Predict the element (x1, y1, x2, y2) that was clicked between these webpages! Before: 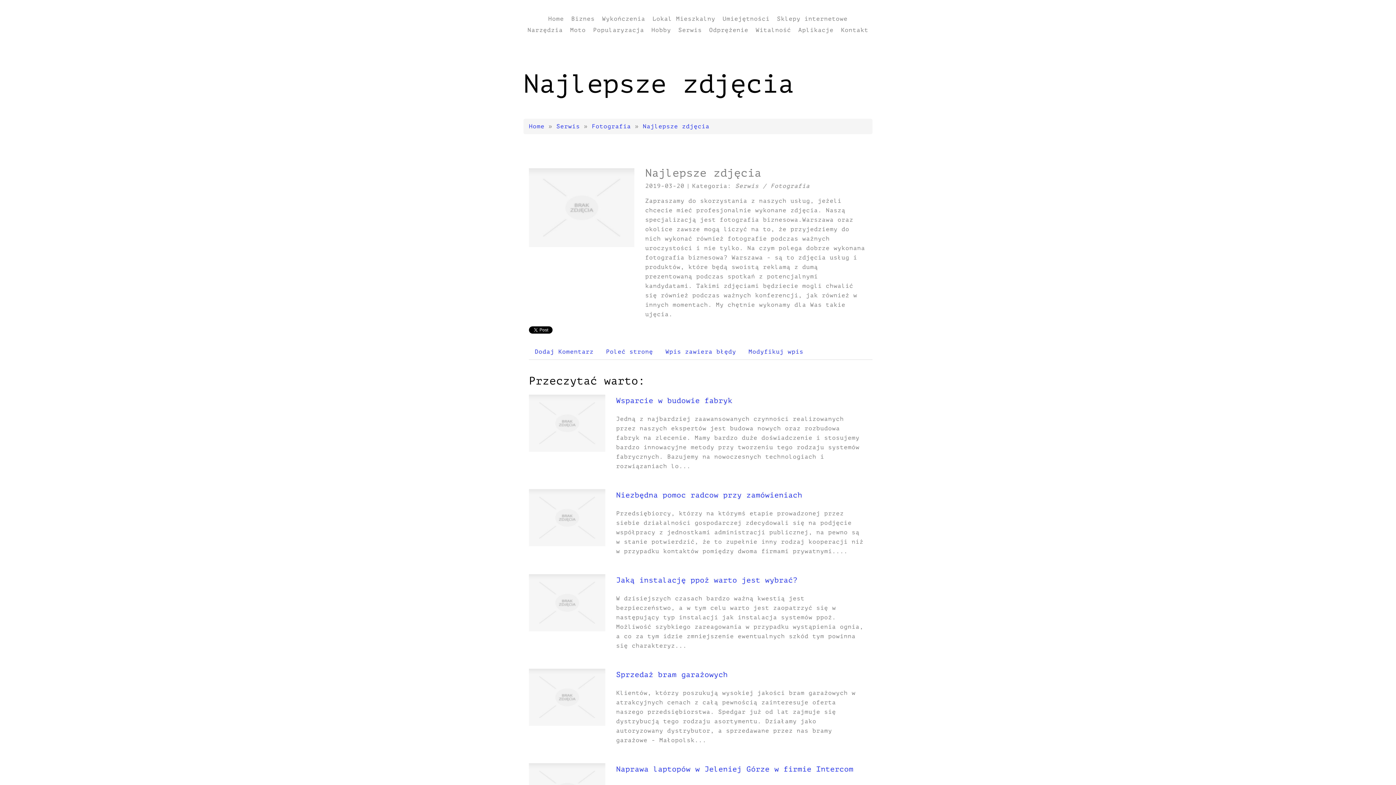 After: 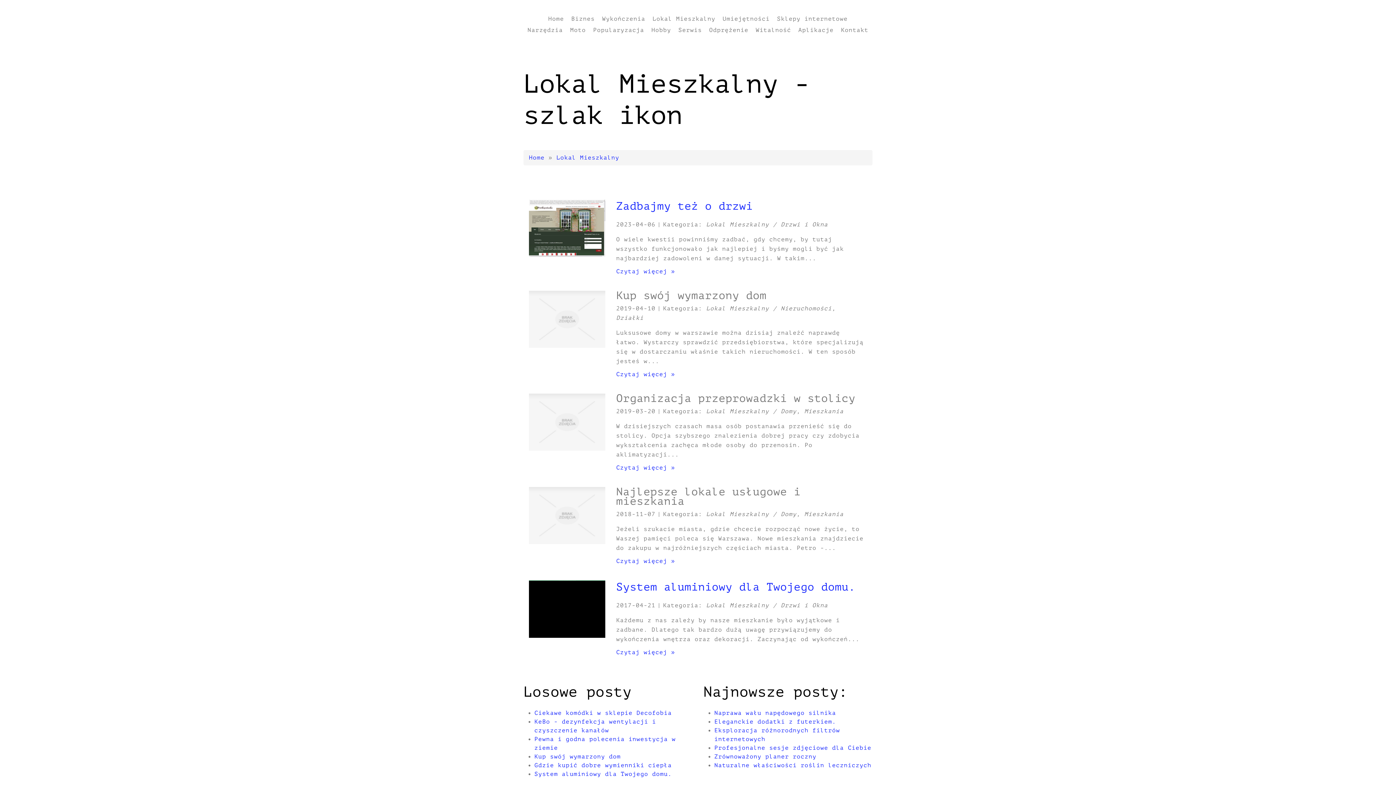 Action: bbox: (652, 13, 715, 24) label: Lokal Mieszkalny